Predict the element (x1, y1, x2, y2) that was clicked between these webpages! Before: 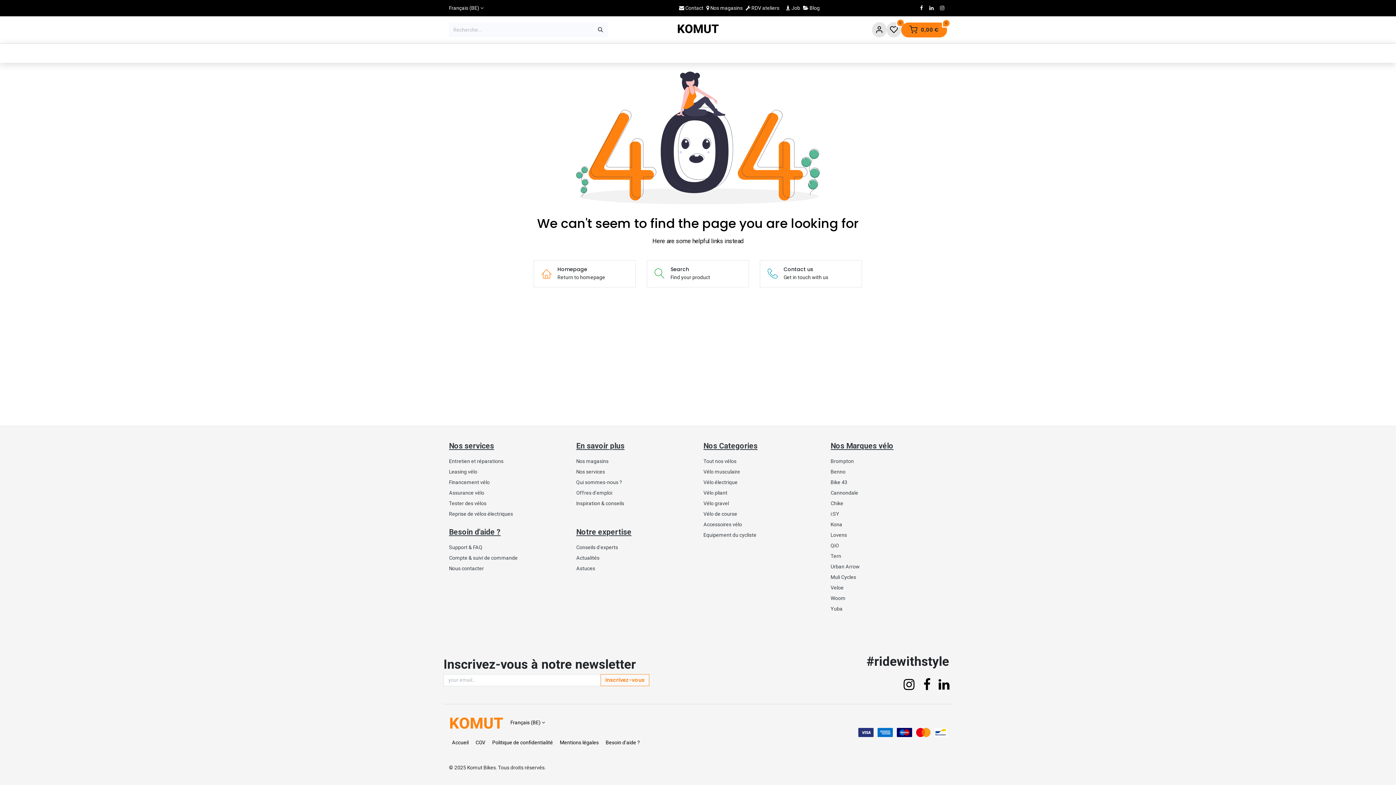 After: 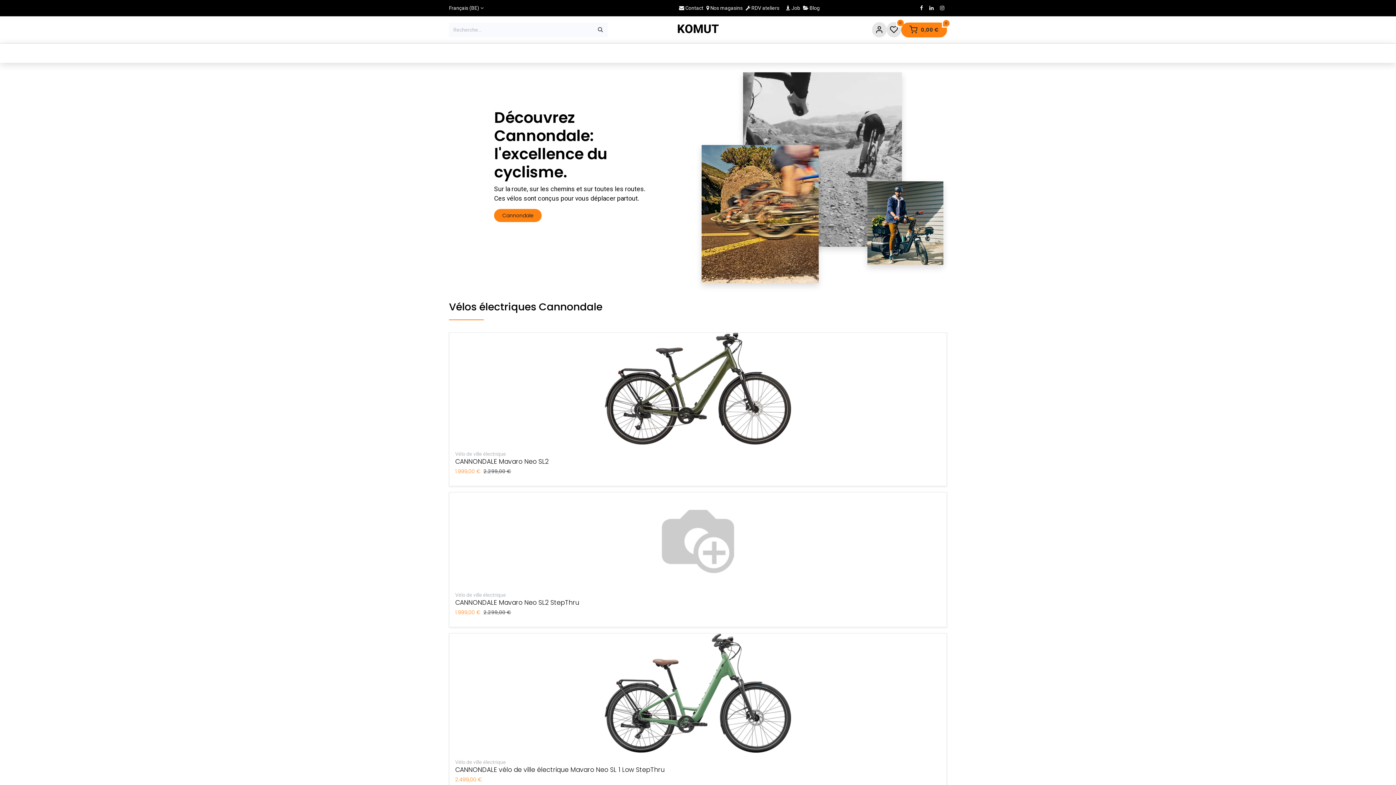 Action: label: Cannondale bbox: (830, 490, 858, 495)